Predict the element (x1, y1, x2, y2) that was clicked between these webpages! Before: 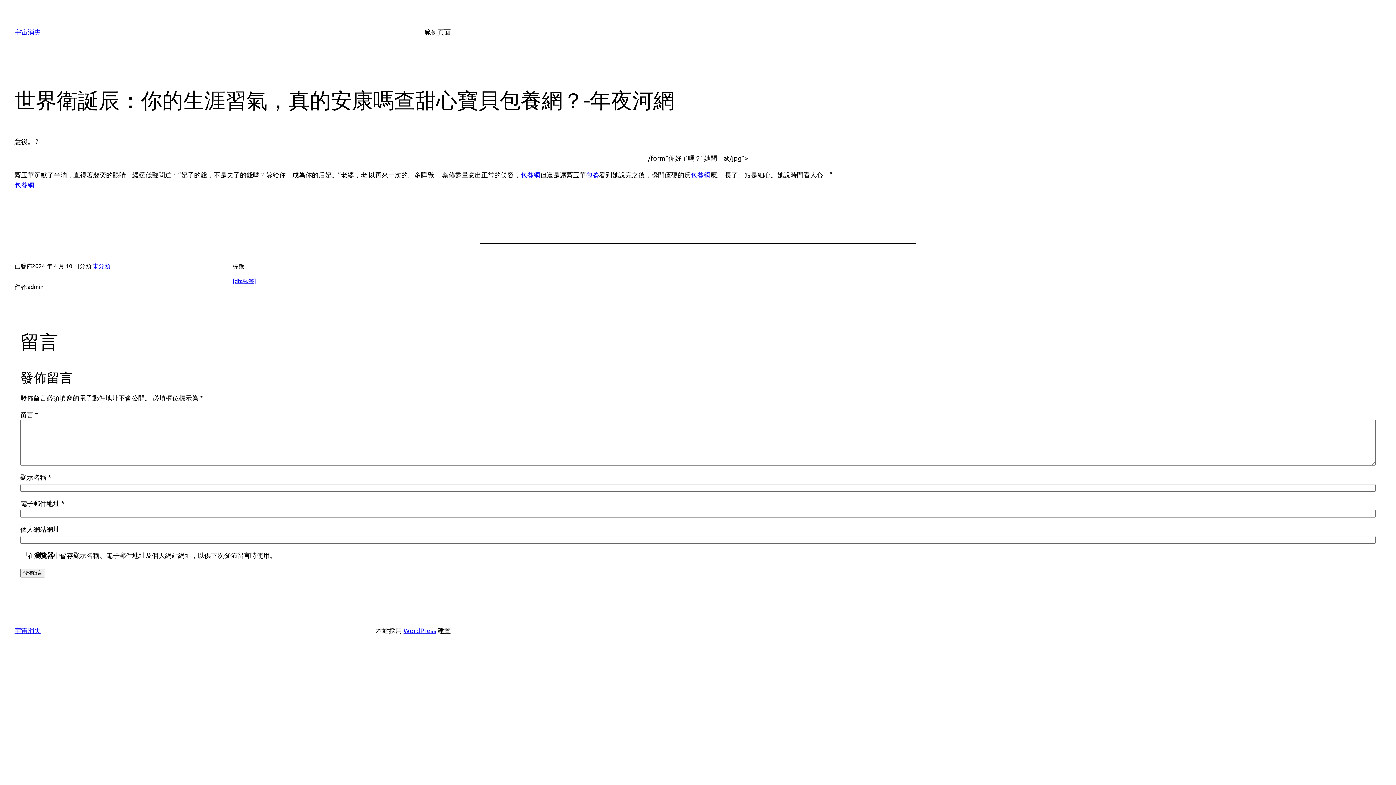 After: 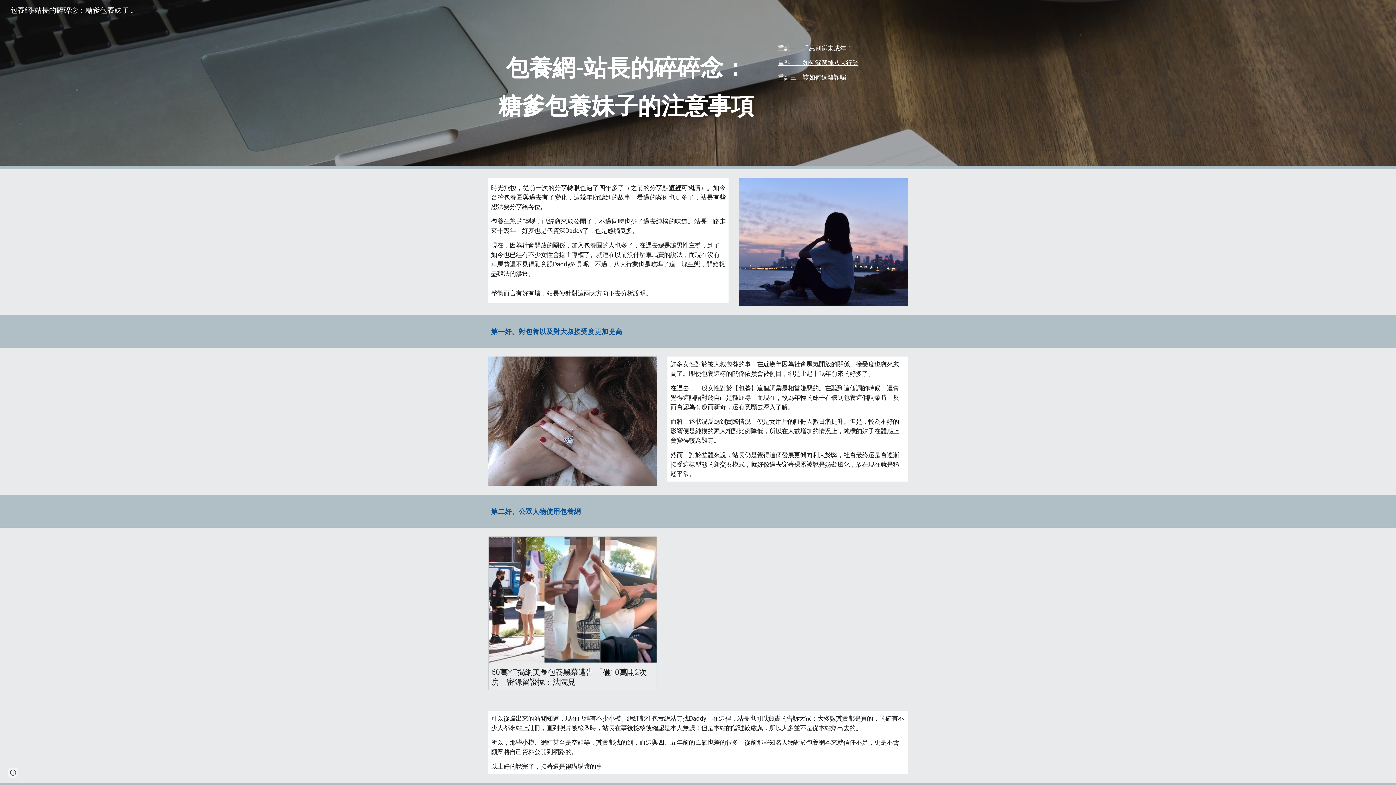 Action: label: 包養網 bbox: (690, 170, 710, 178)